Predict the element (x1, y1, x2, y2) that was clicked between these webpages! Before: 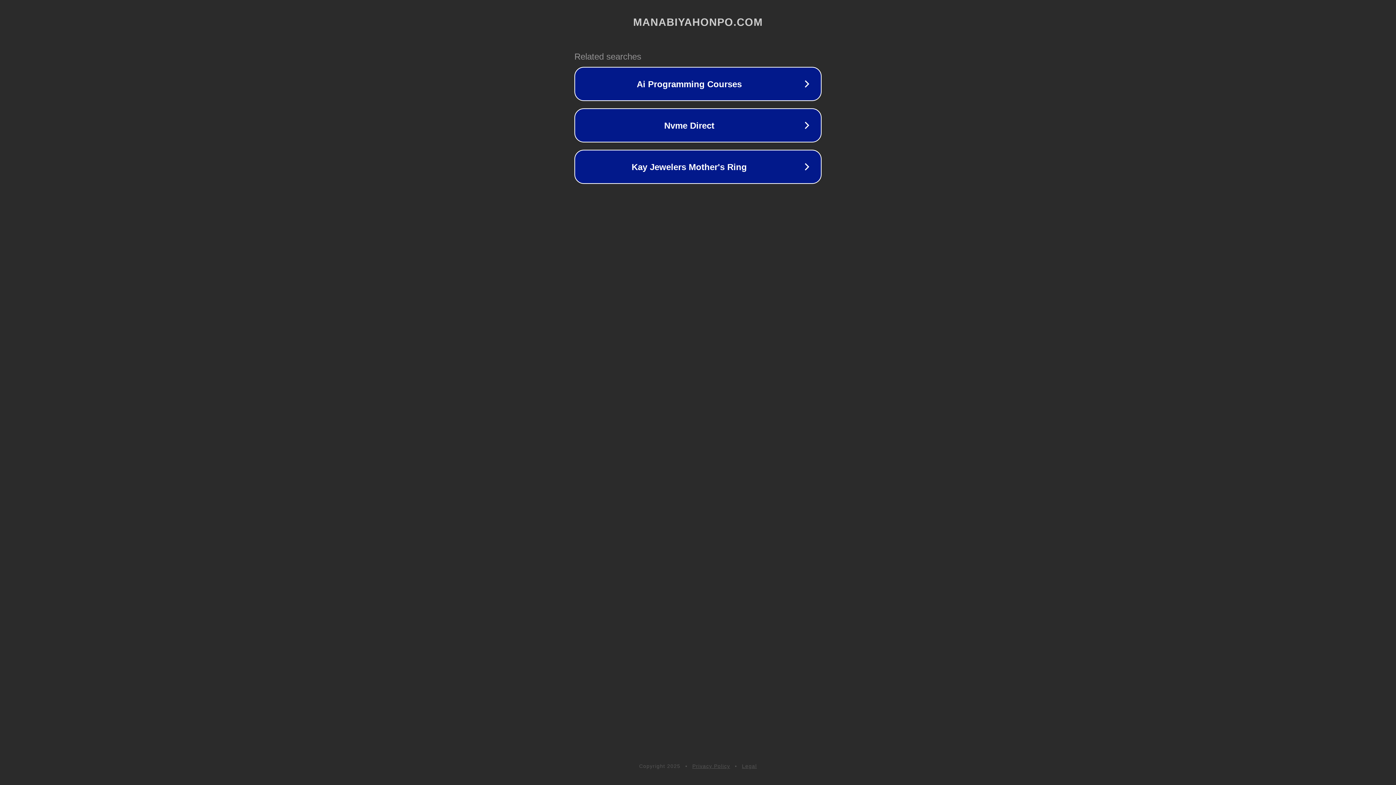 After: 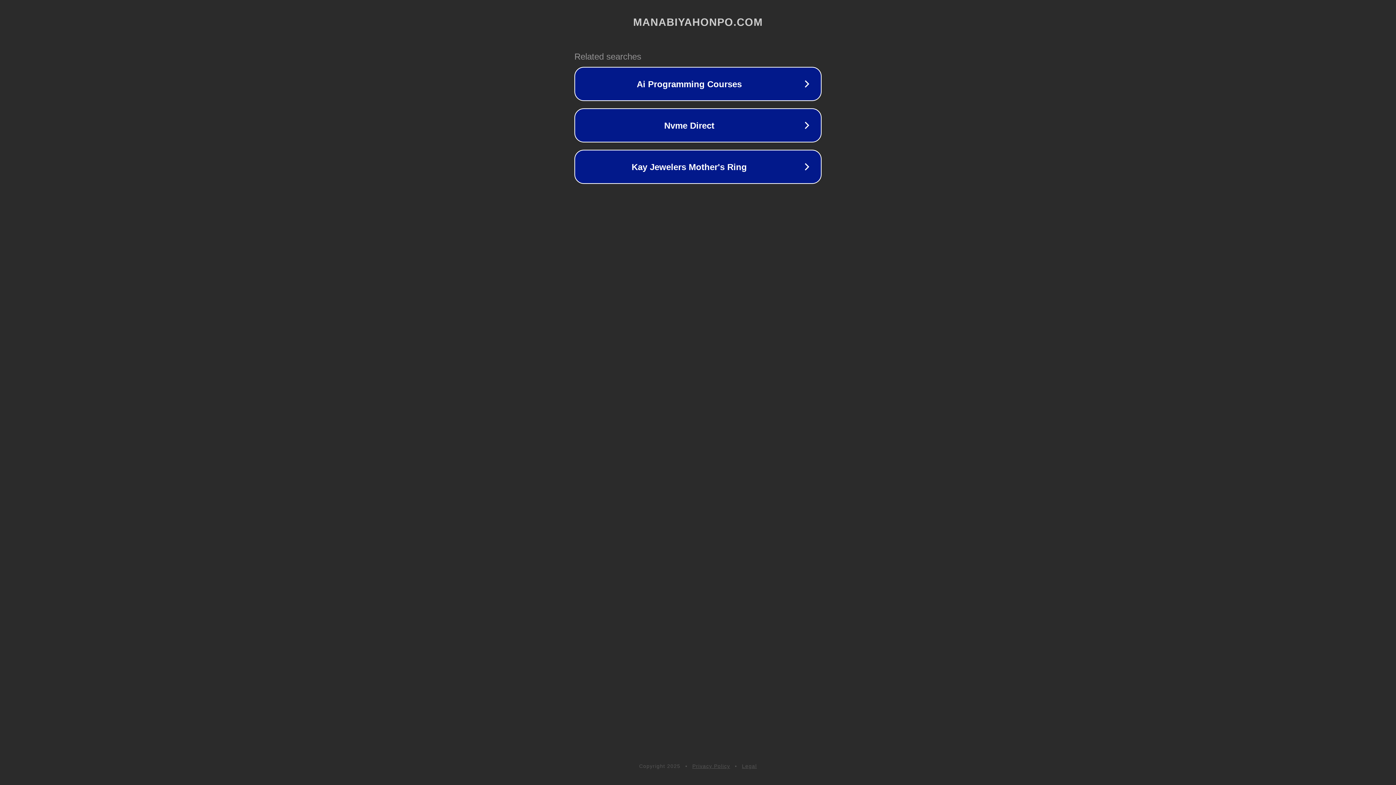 Action: label: Privacy Policy bbox: (692, 763, 730, 769)